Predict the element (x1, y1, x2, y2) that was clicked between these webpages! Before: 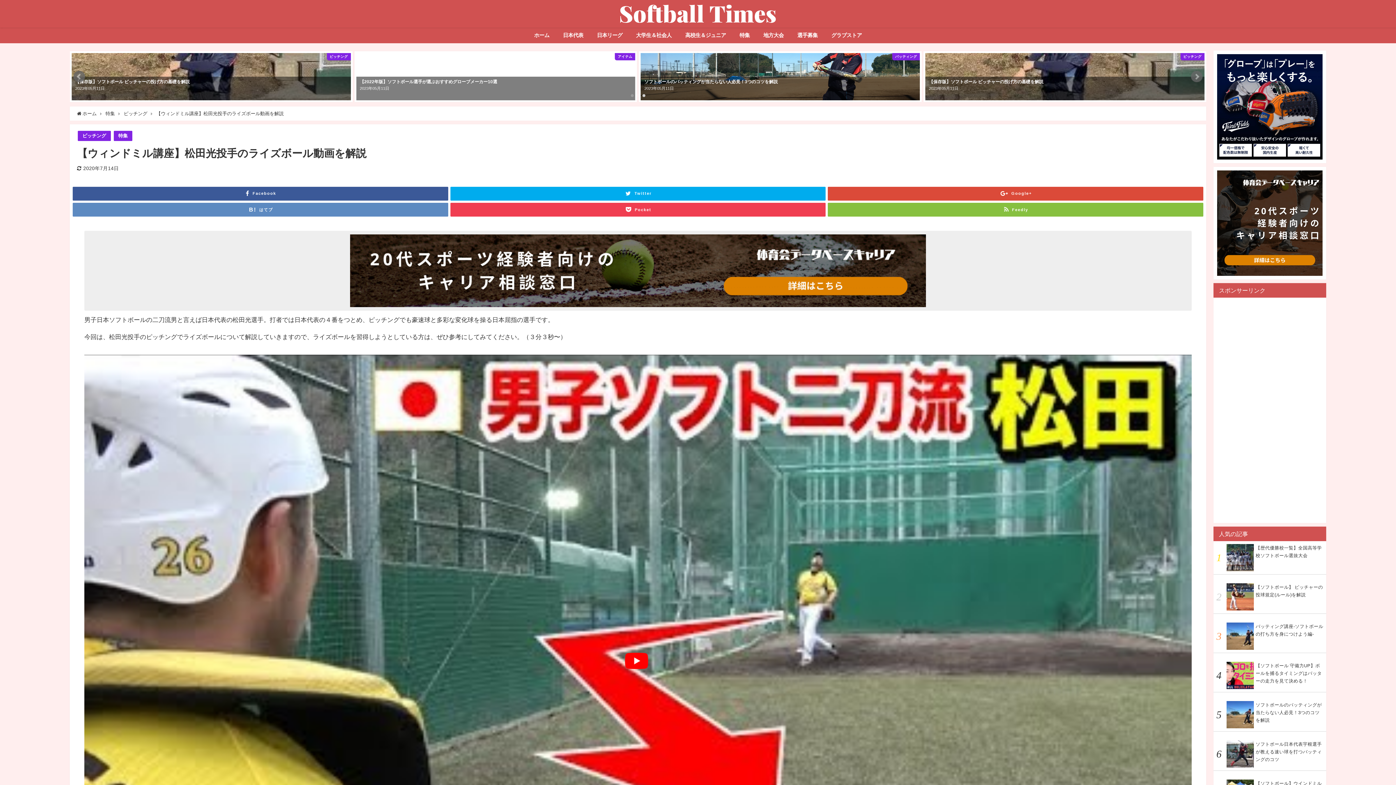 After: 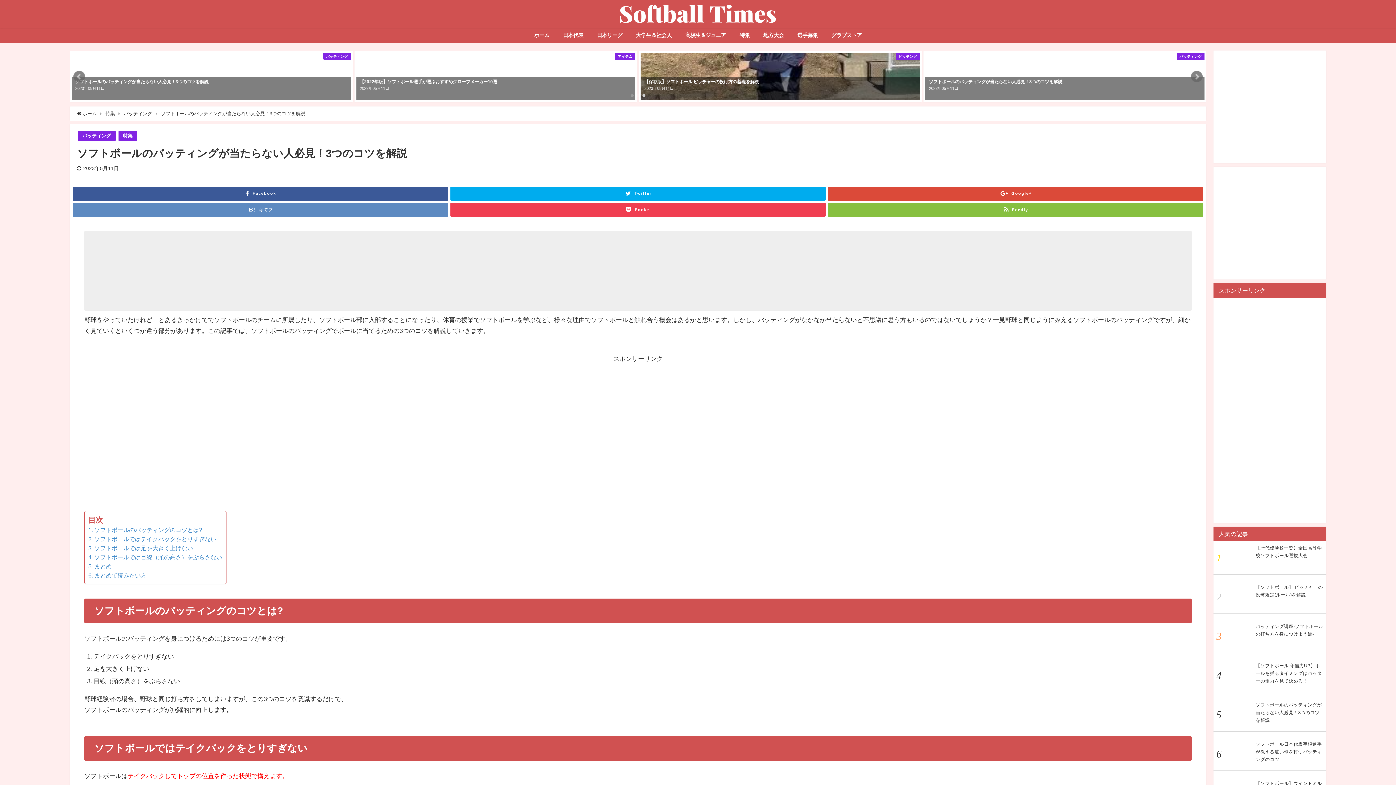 Action: bbox: (923, 51, 1206, 102) label: バッティング
ソフトボールのバッティングが当たらない人必見！3つのコツを解説
2023年05月11日